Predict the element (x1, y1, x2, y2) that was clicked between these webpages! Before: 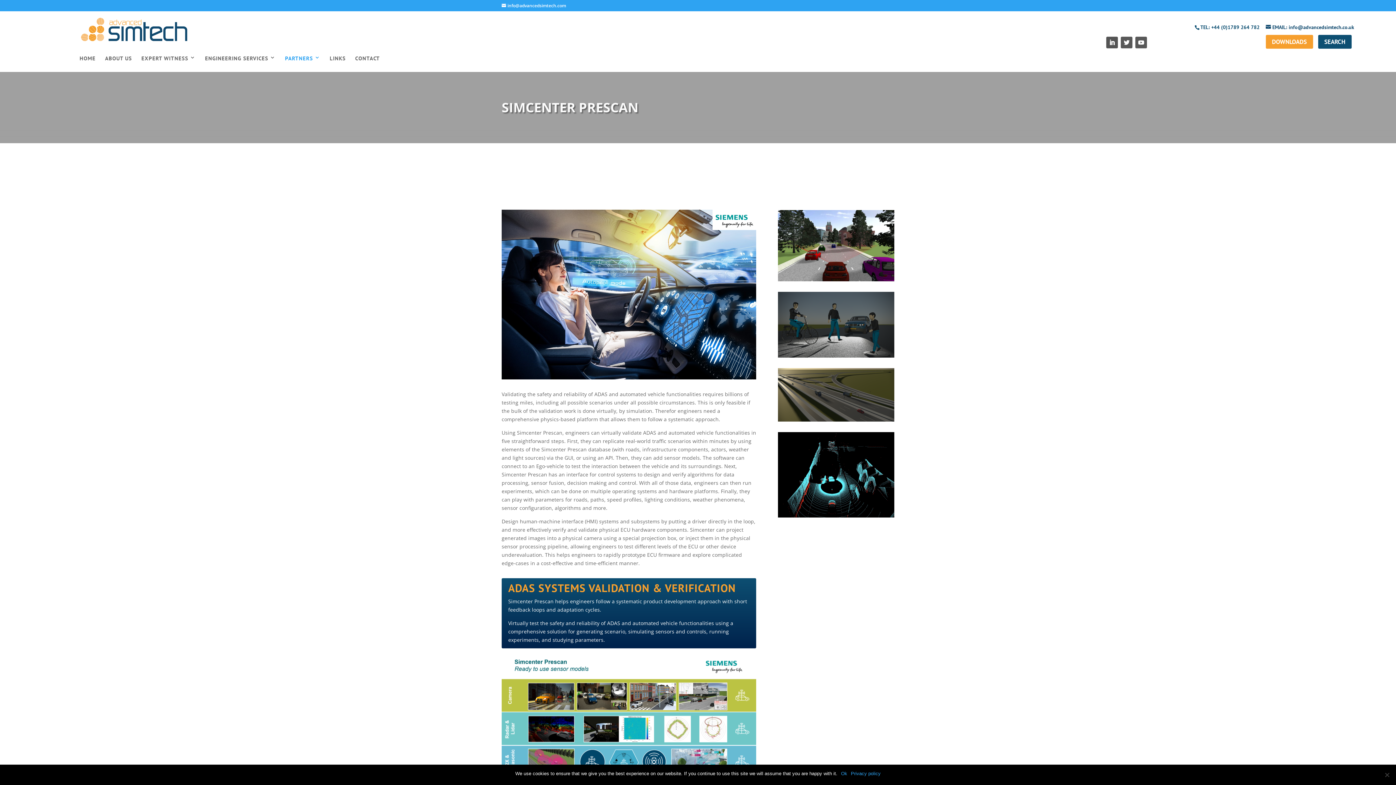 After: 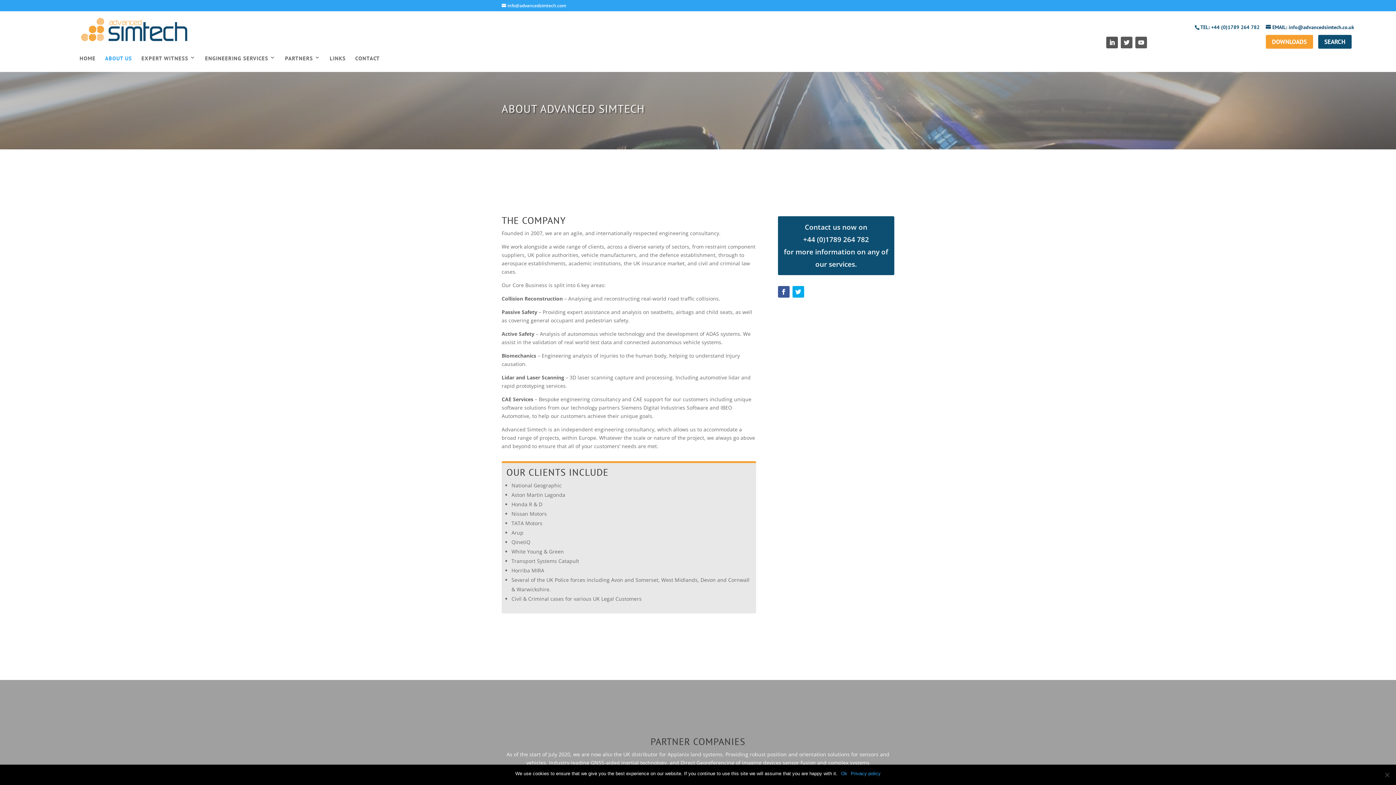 Action: label: ABOUT US bbox: (105, 47, 132, 71)